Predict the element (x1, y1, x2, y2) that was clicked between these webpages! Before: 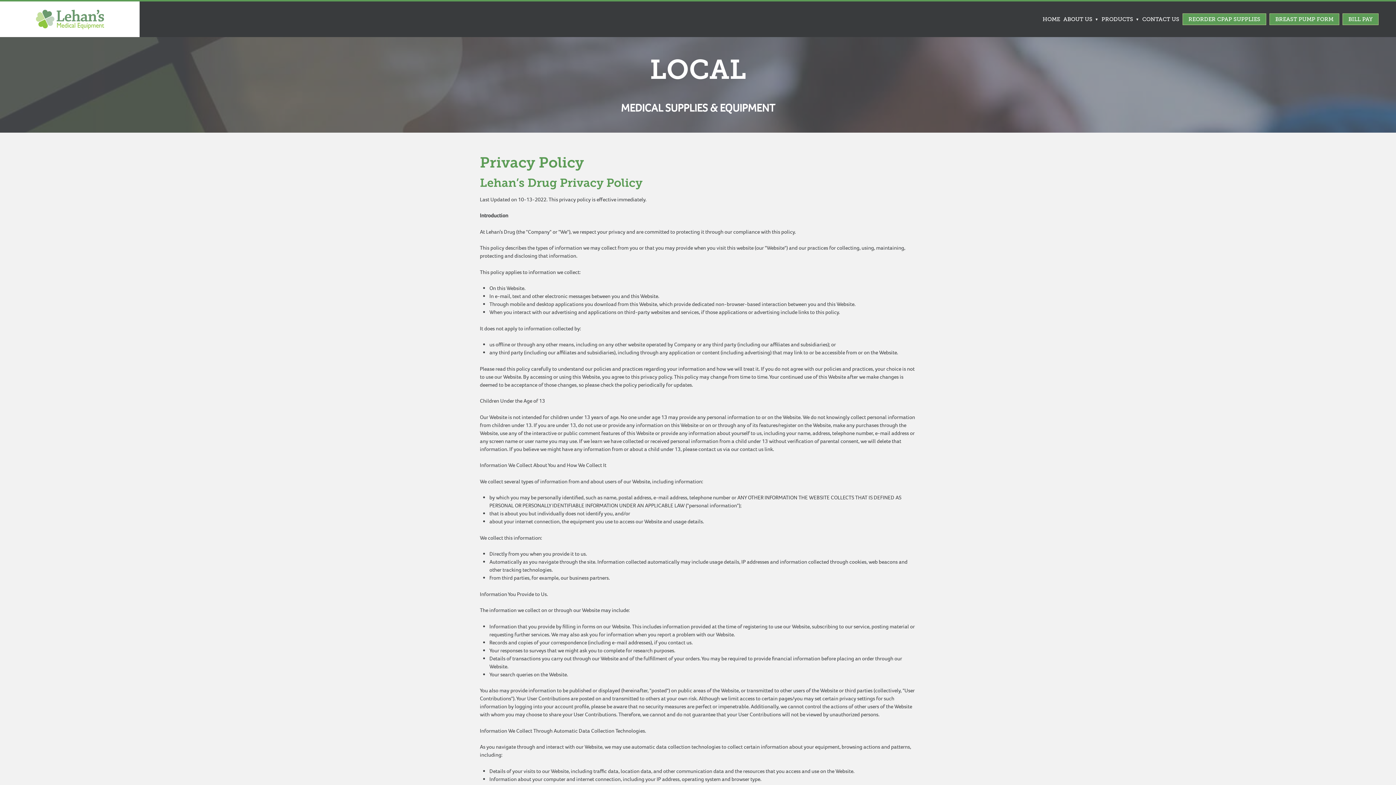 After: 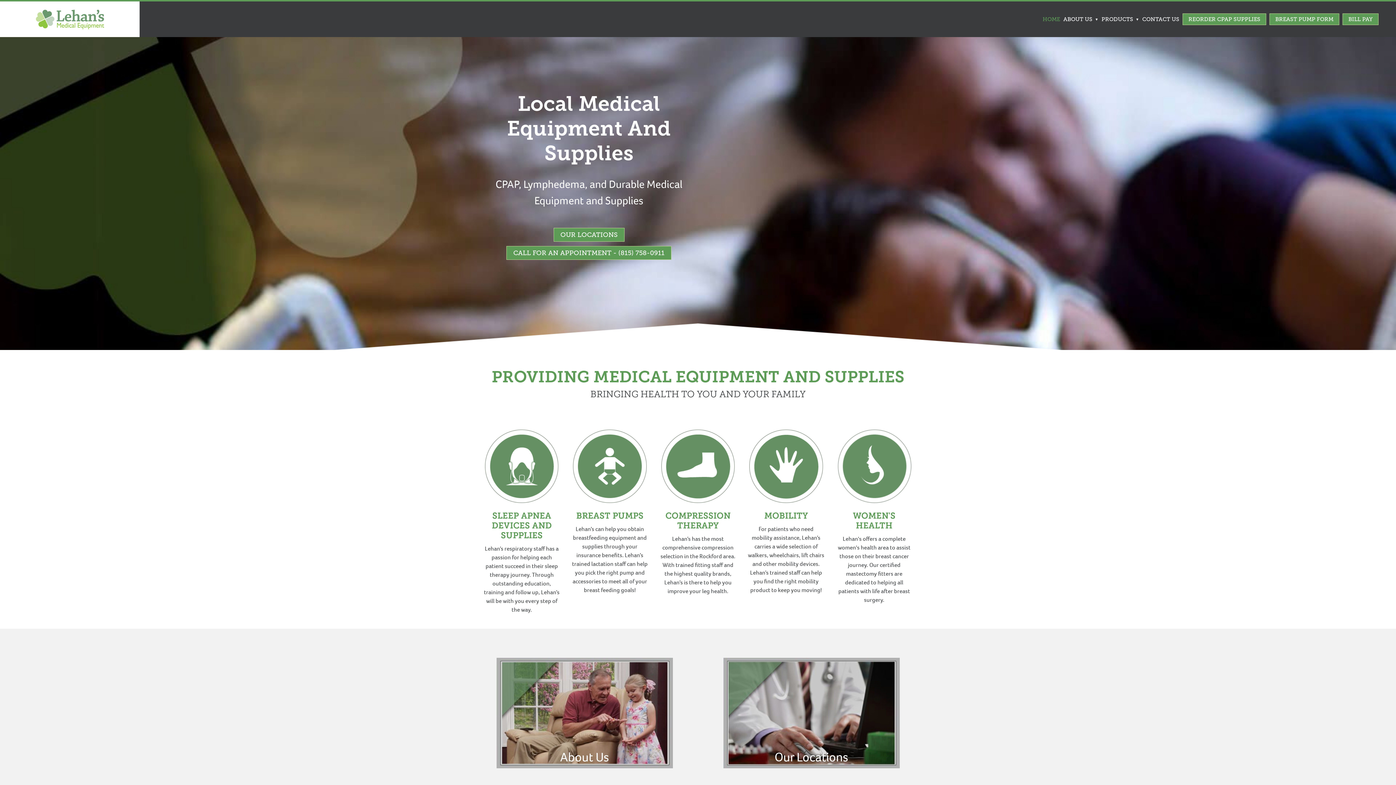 Action: bbox: (17, 8, 122, 29)